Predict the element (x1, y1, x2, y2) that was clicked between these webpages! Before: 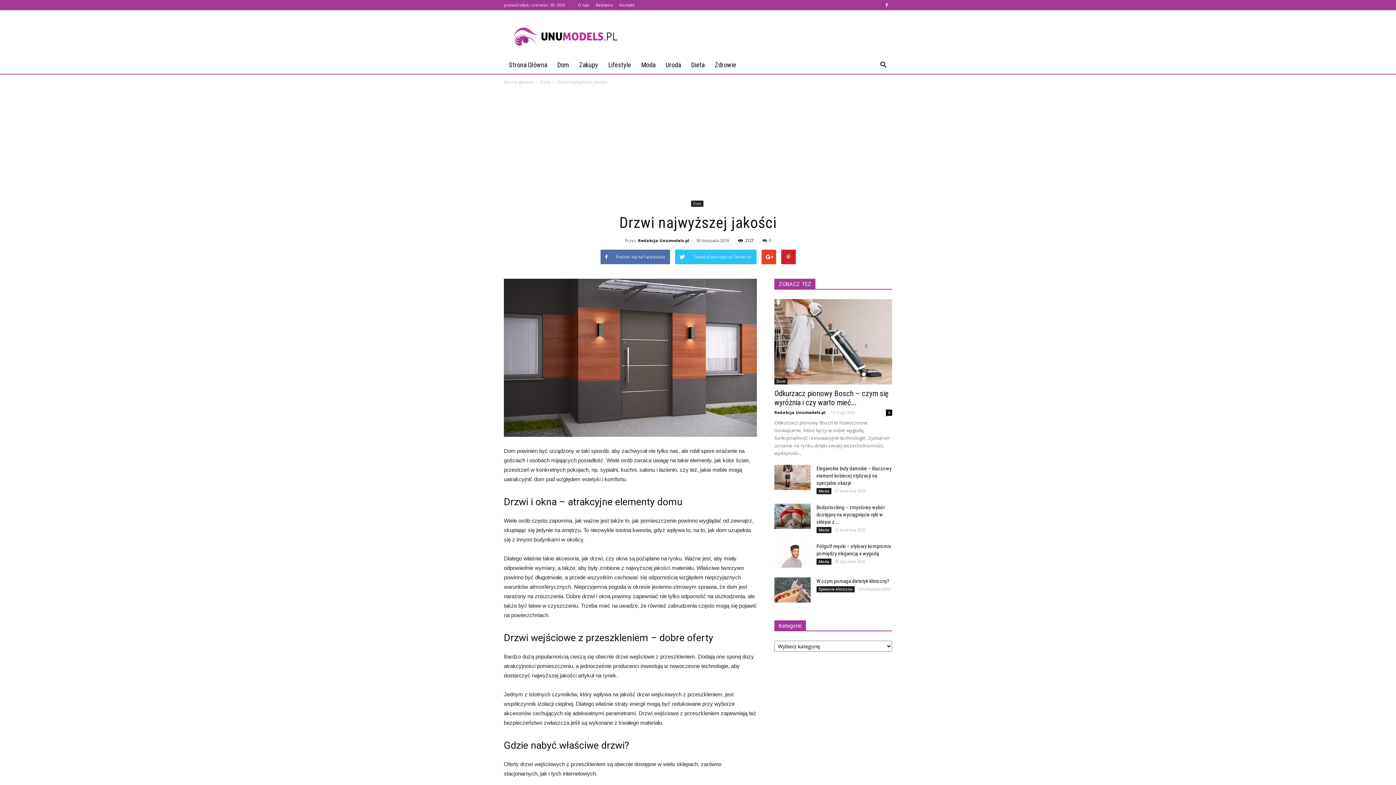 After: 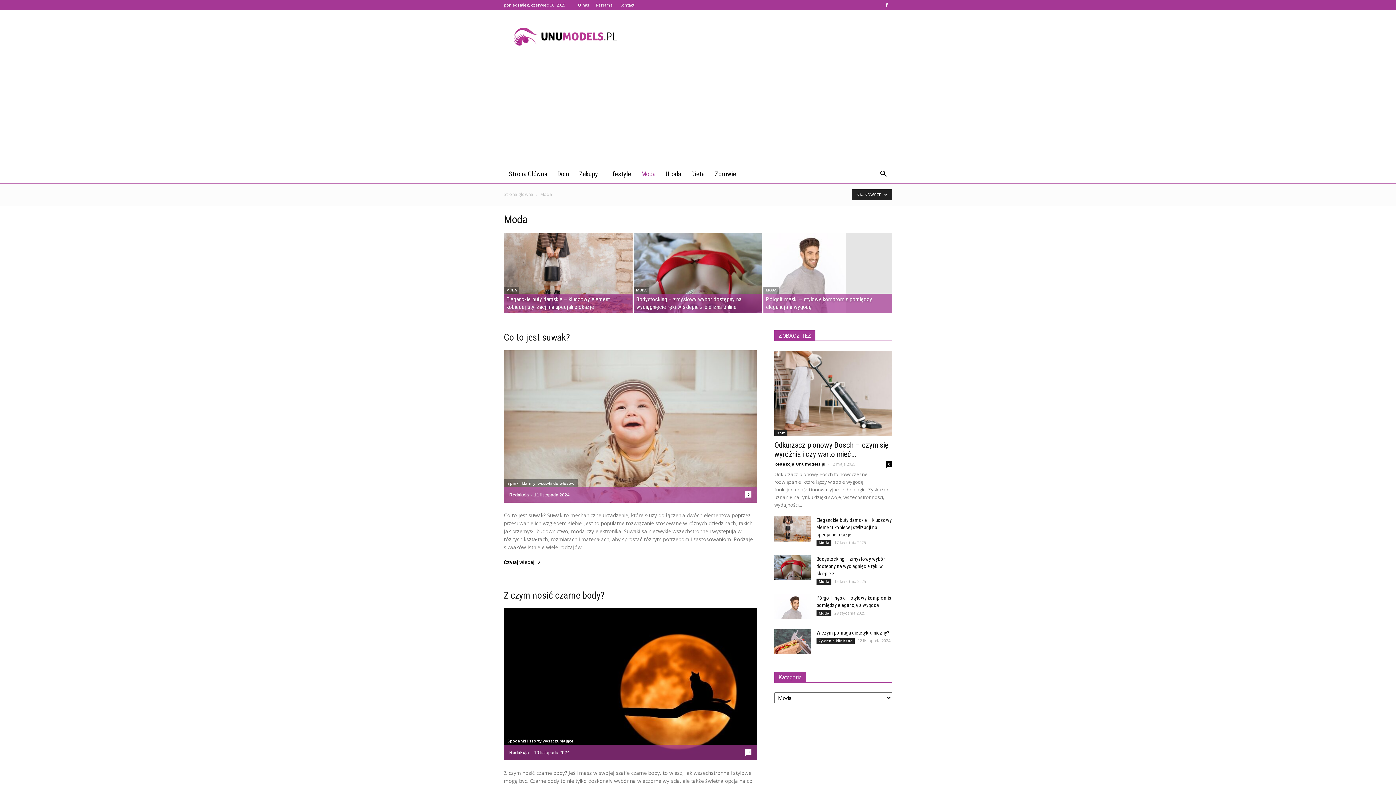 Action: label: Moda bbox: (636, 56, 660, 73)